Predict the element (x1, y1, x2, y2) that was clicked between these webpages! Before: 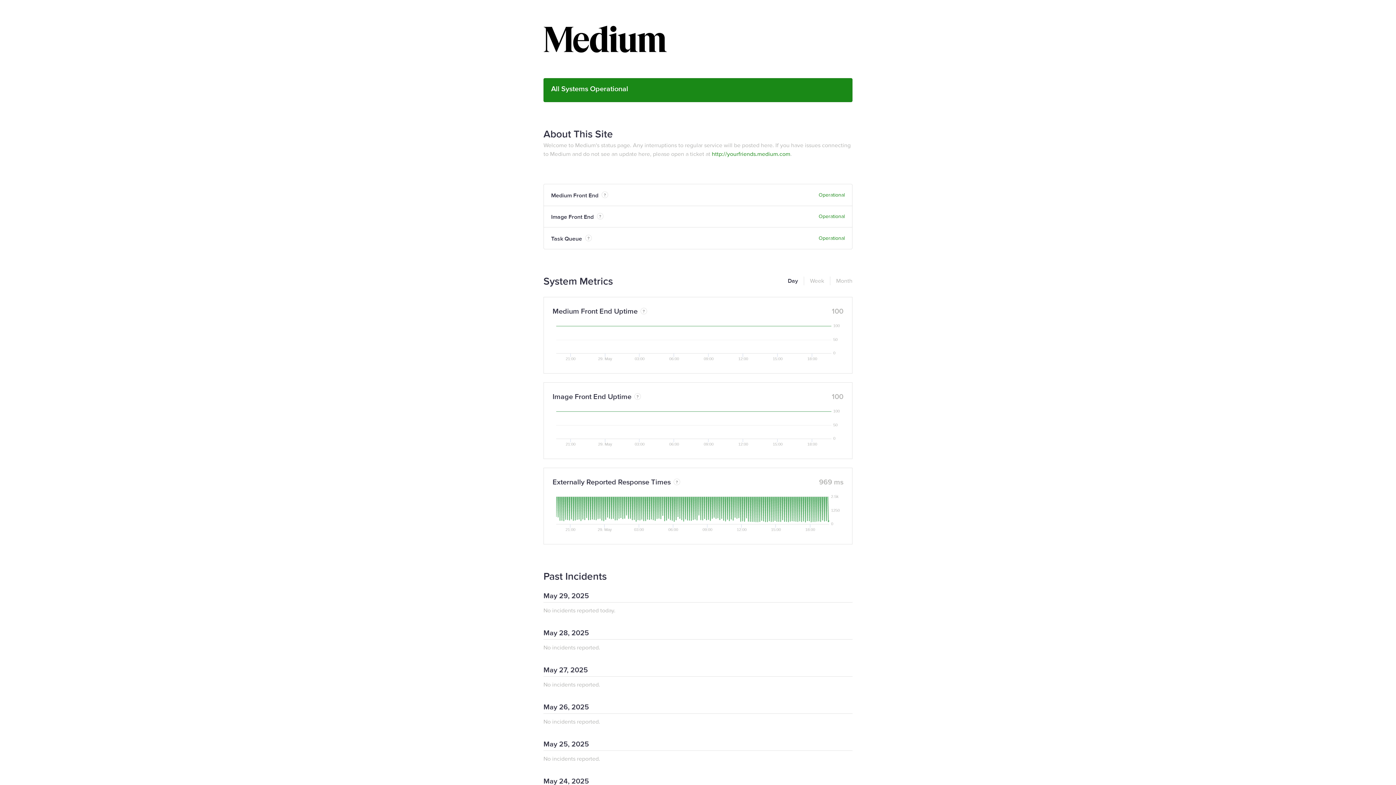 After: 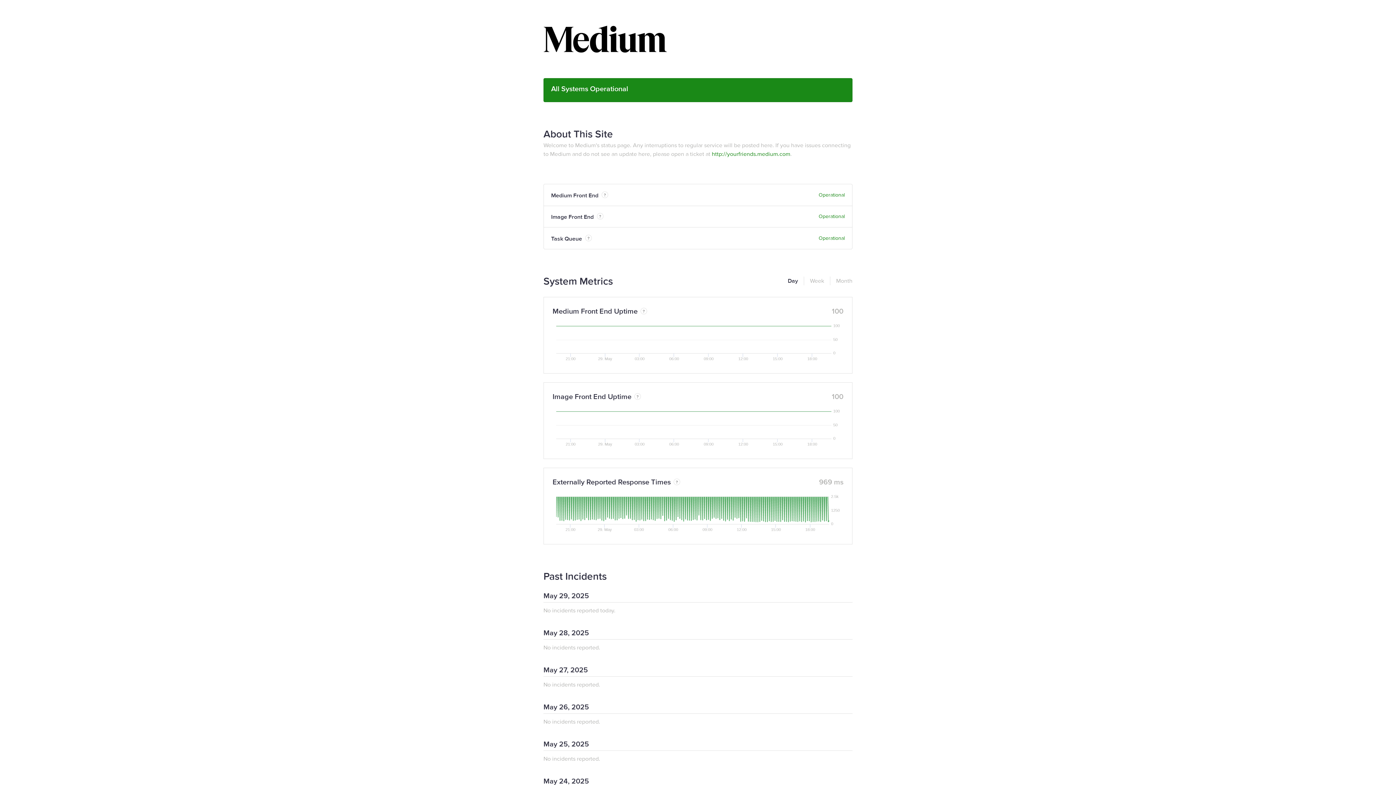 Action: bbox: (712, 150, 790, 157) label: http://yourfriends.medium.com